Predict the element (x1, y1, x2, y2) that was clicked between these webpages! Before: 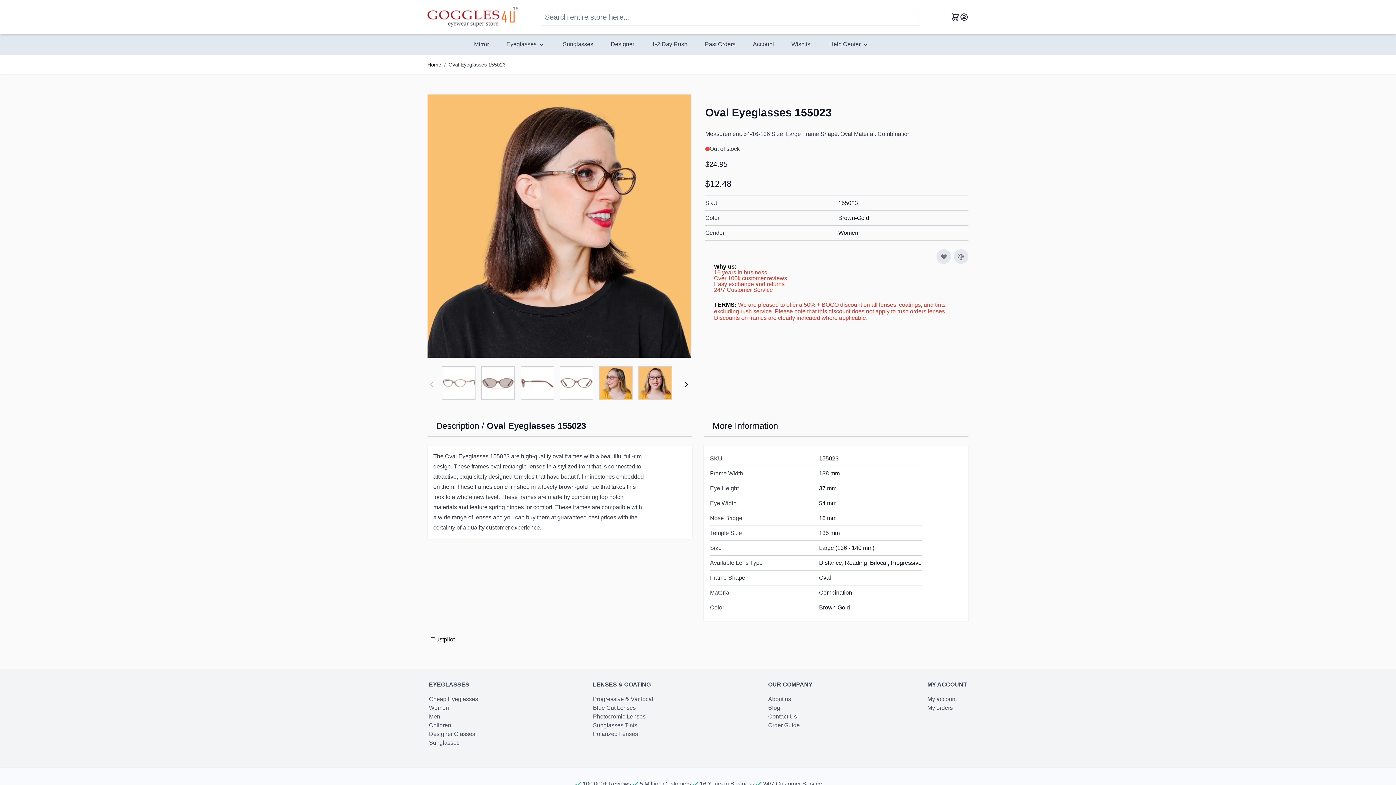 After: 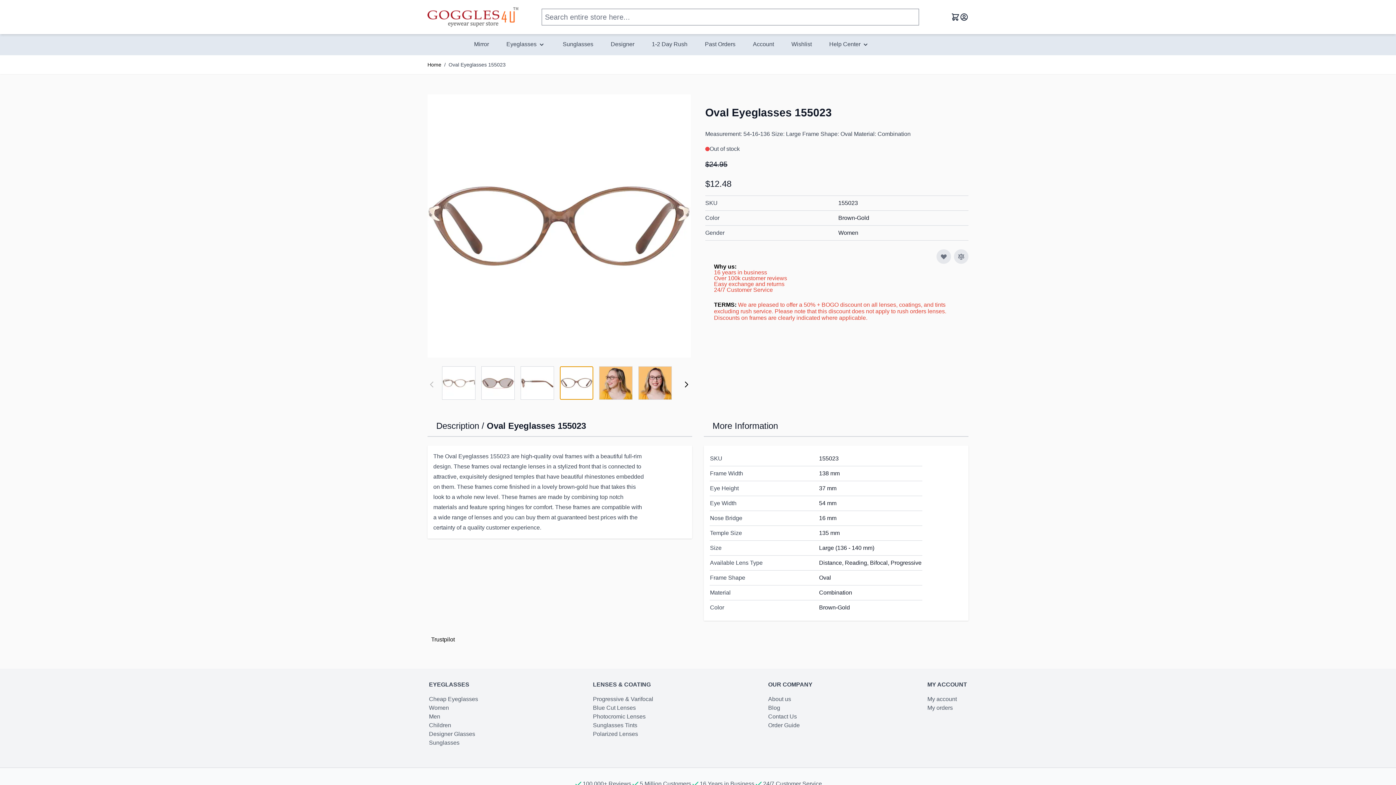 Action: label: View larger image bbox: (560, 366, 593, 400)